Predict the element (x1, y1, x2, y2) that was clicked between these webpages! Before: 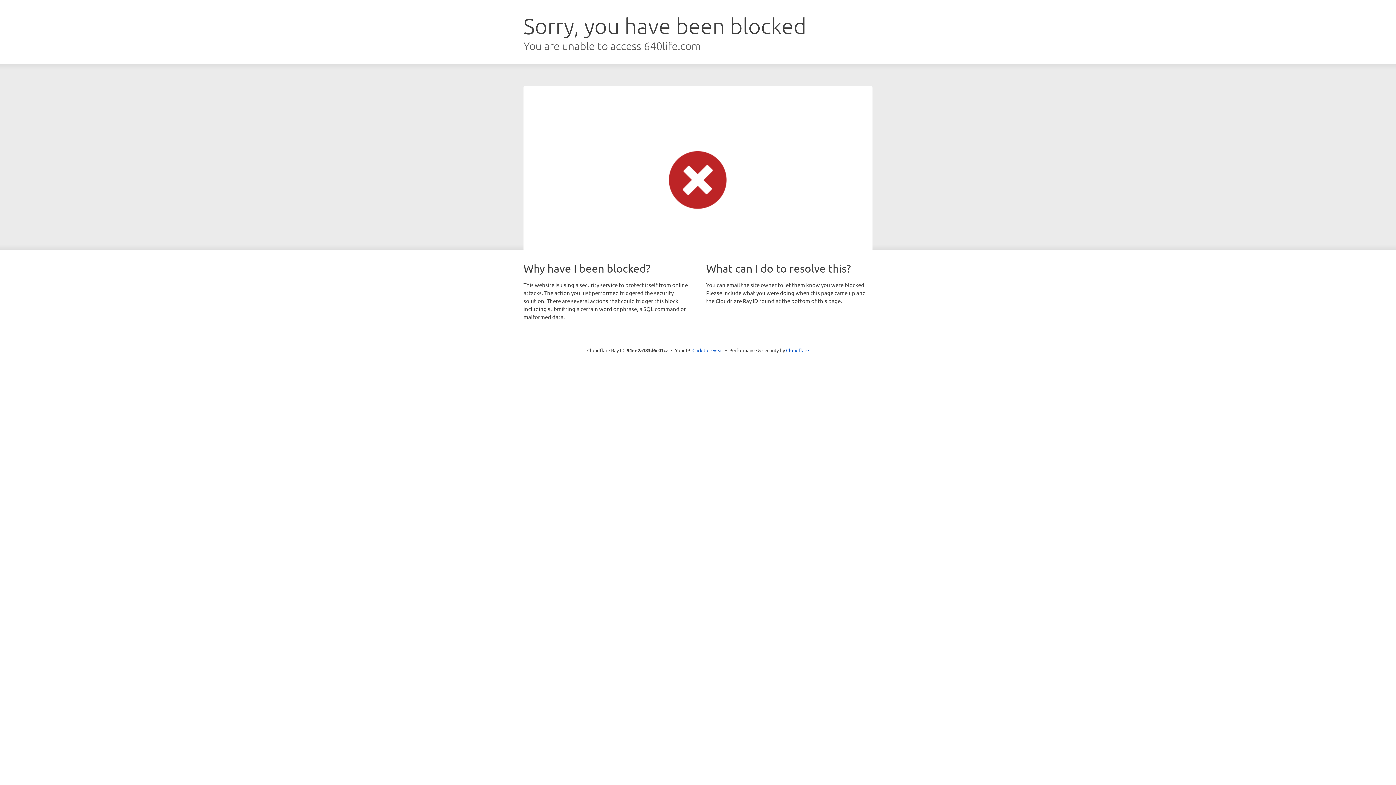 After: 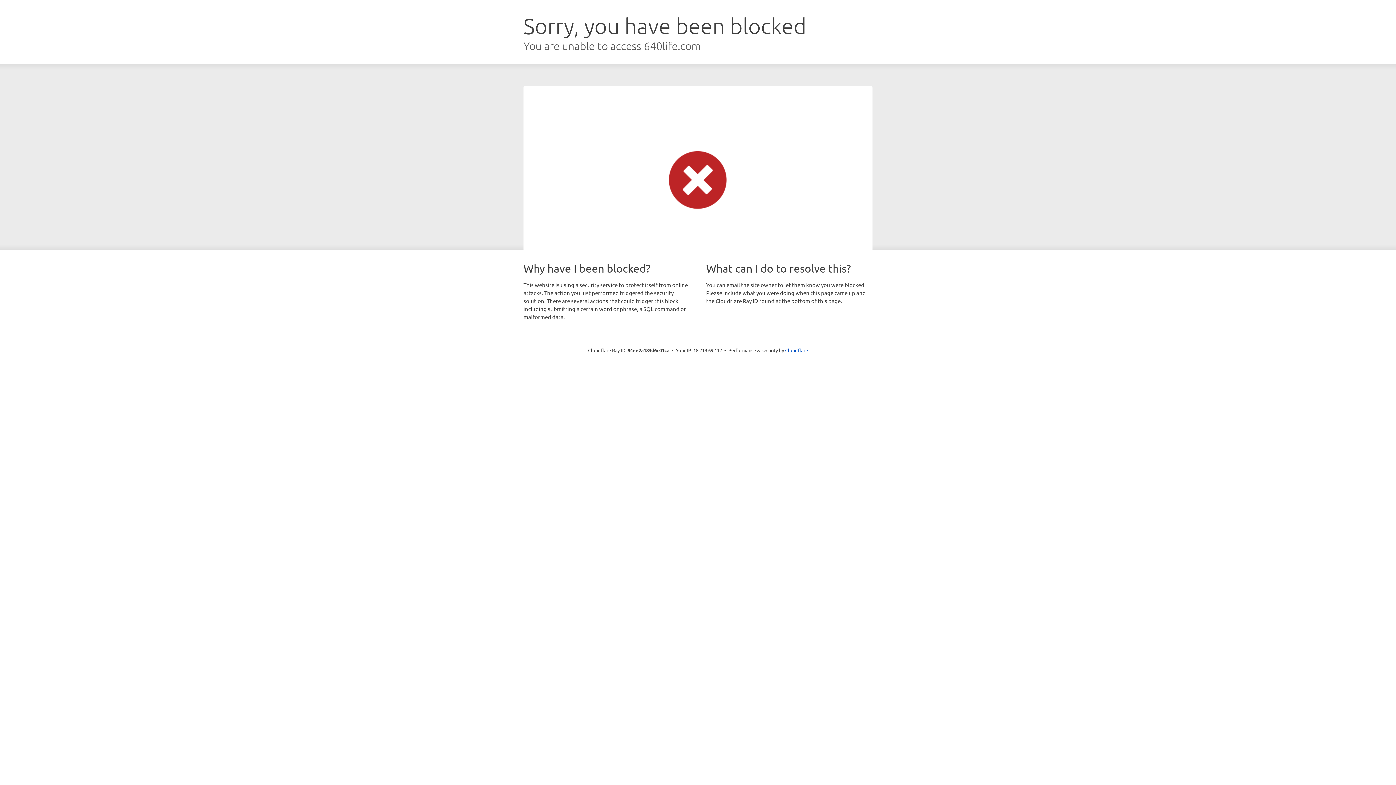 Action: label: Click to reveal bbox: (692, 346, 723, 353)